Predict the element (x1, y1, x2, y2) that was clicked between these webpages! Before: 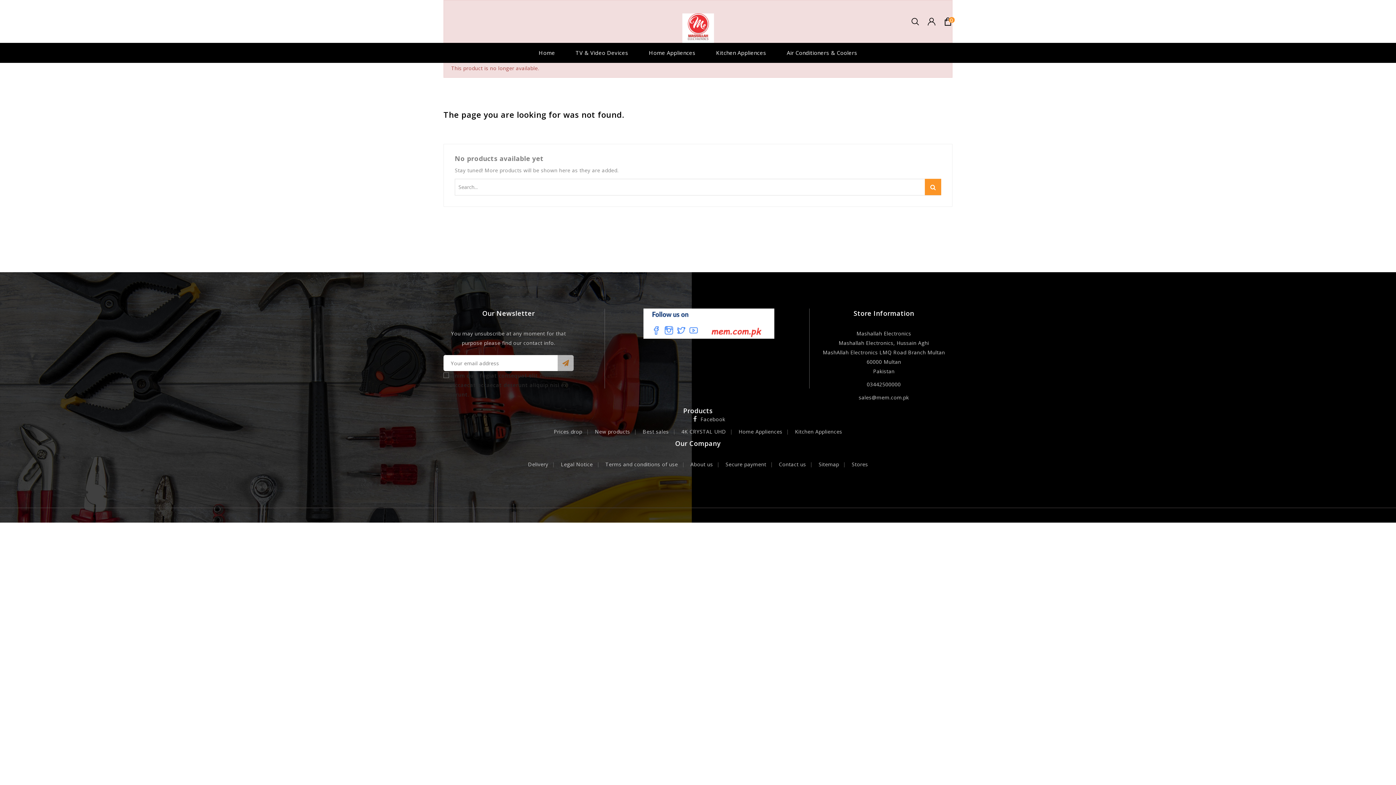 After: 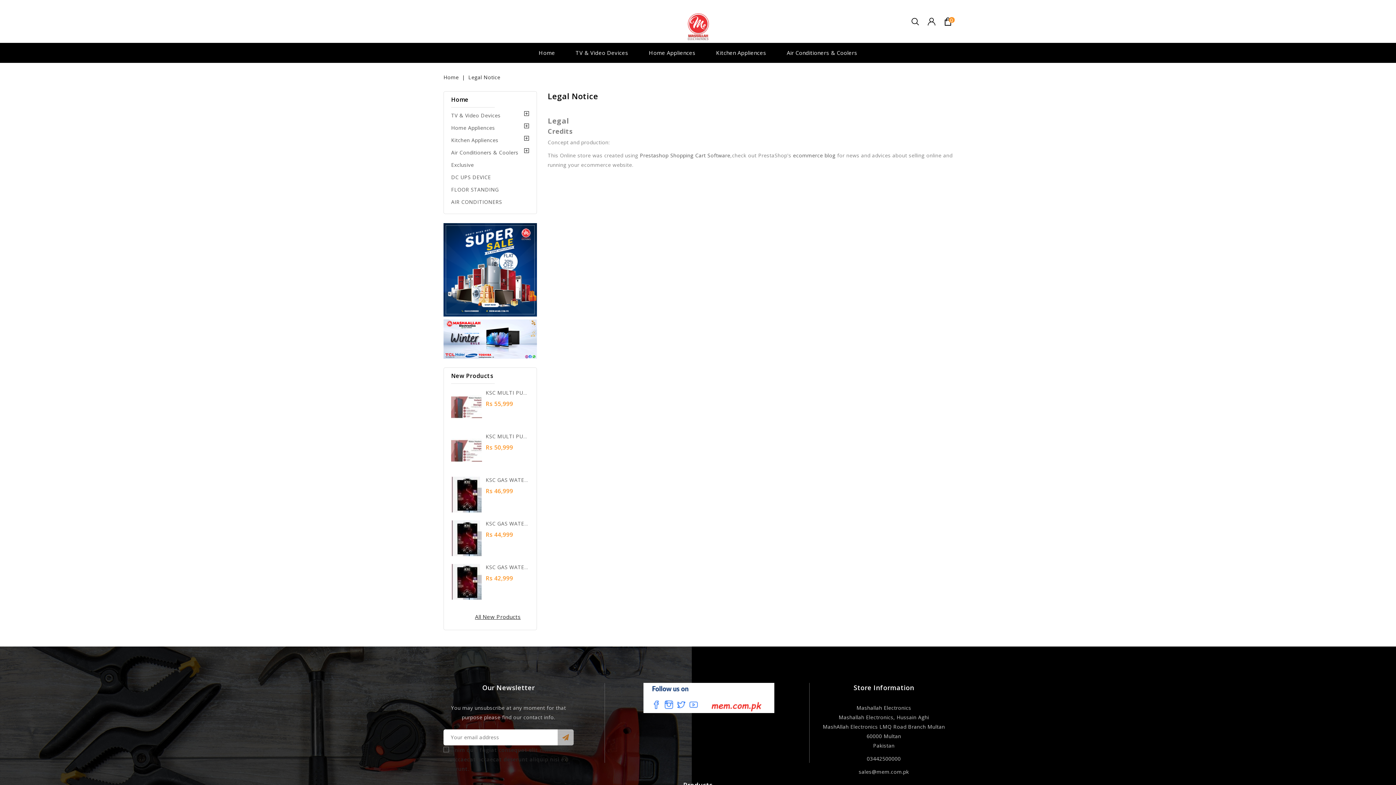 Action: label: Legal Notice bbox: (561, 460, 593, 469)